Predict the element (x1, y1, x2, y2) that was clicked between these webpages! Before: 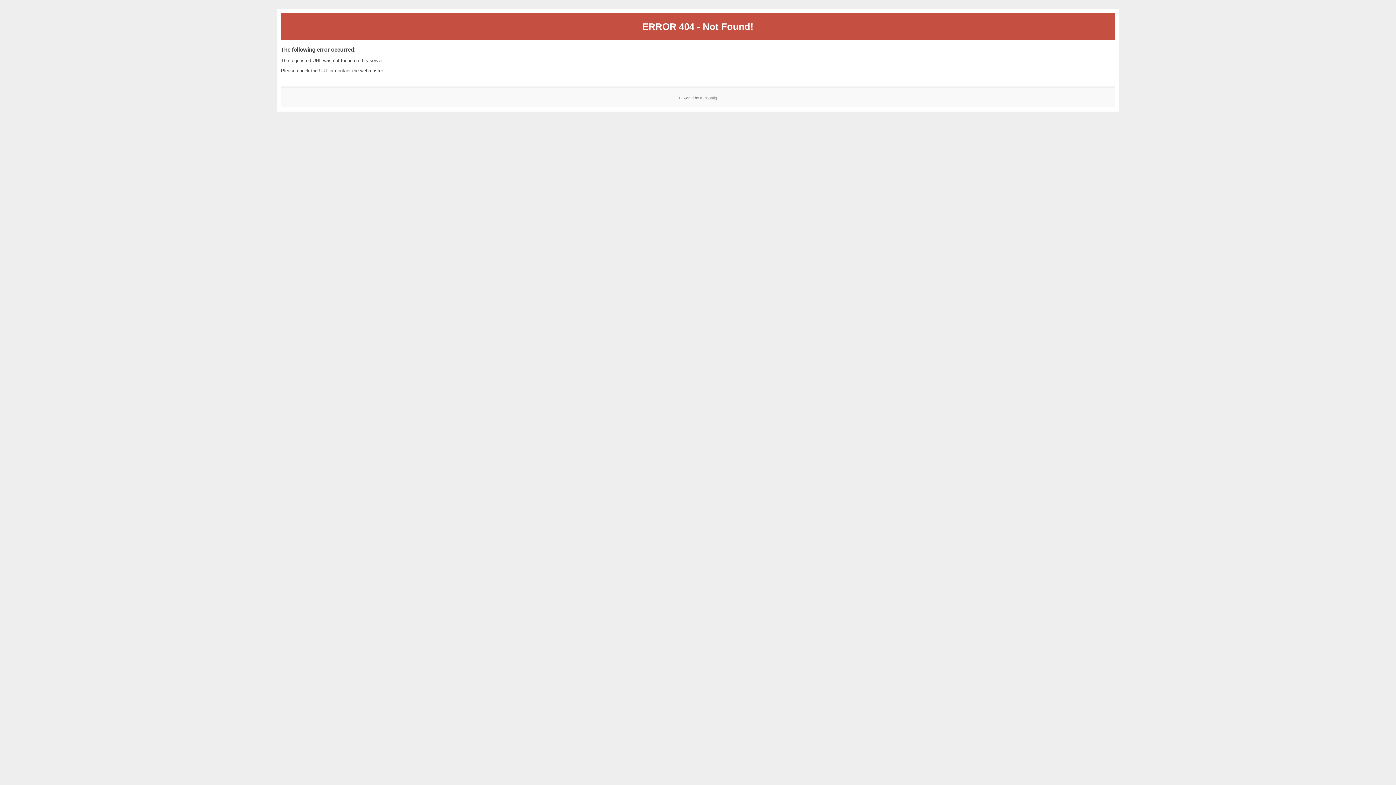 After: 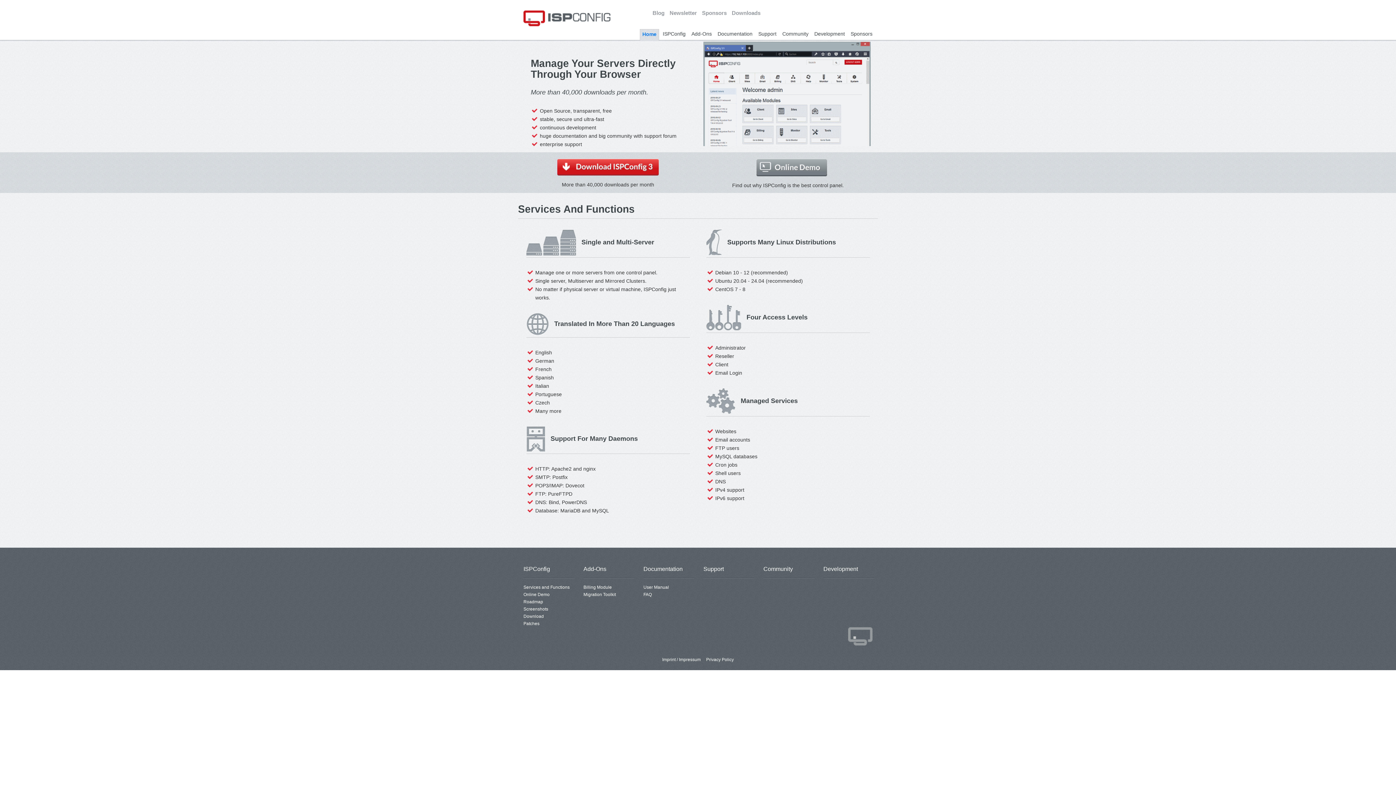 Action: label: ISPConfig bbox: (700, 95, 717, 99)